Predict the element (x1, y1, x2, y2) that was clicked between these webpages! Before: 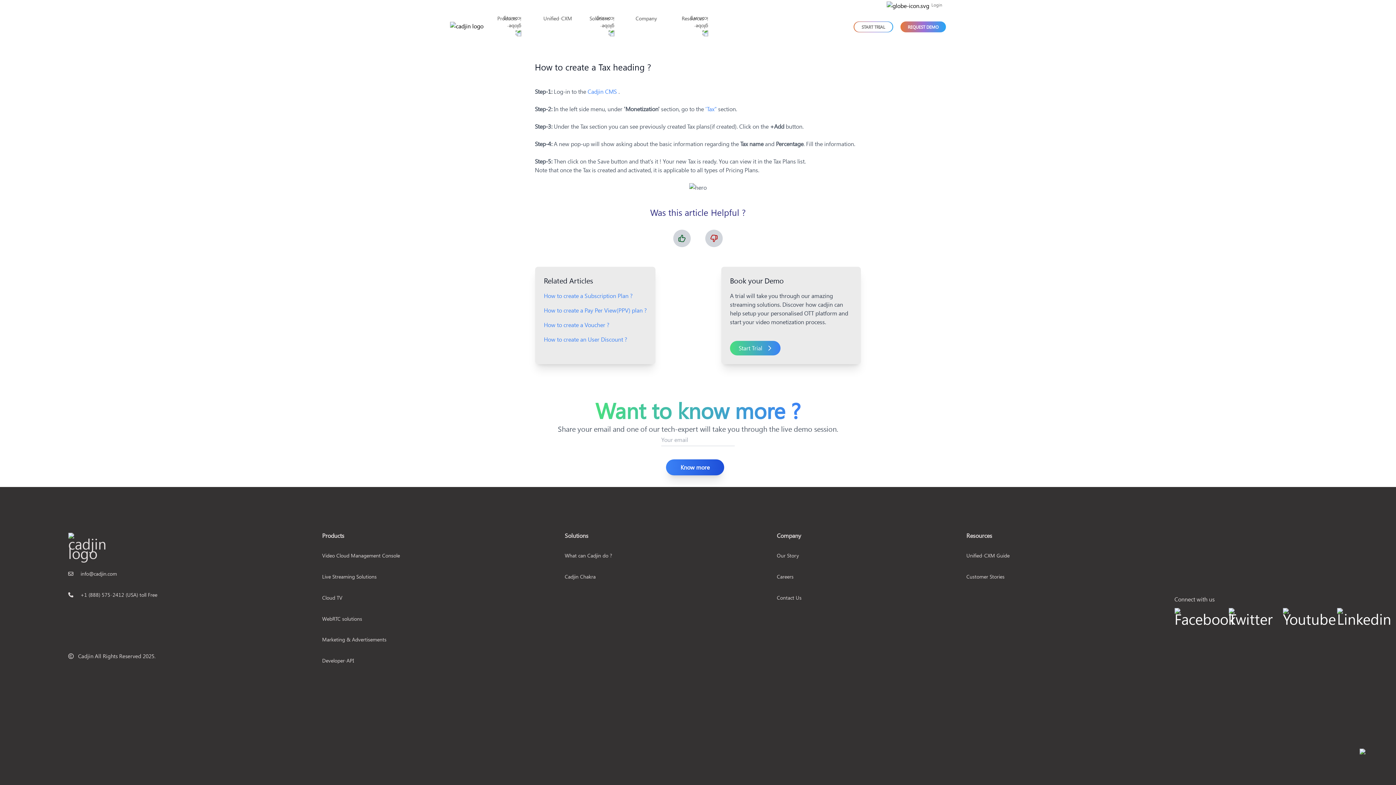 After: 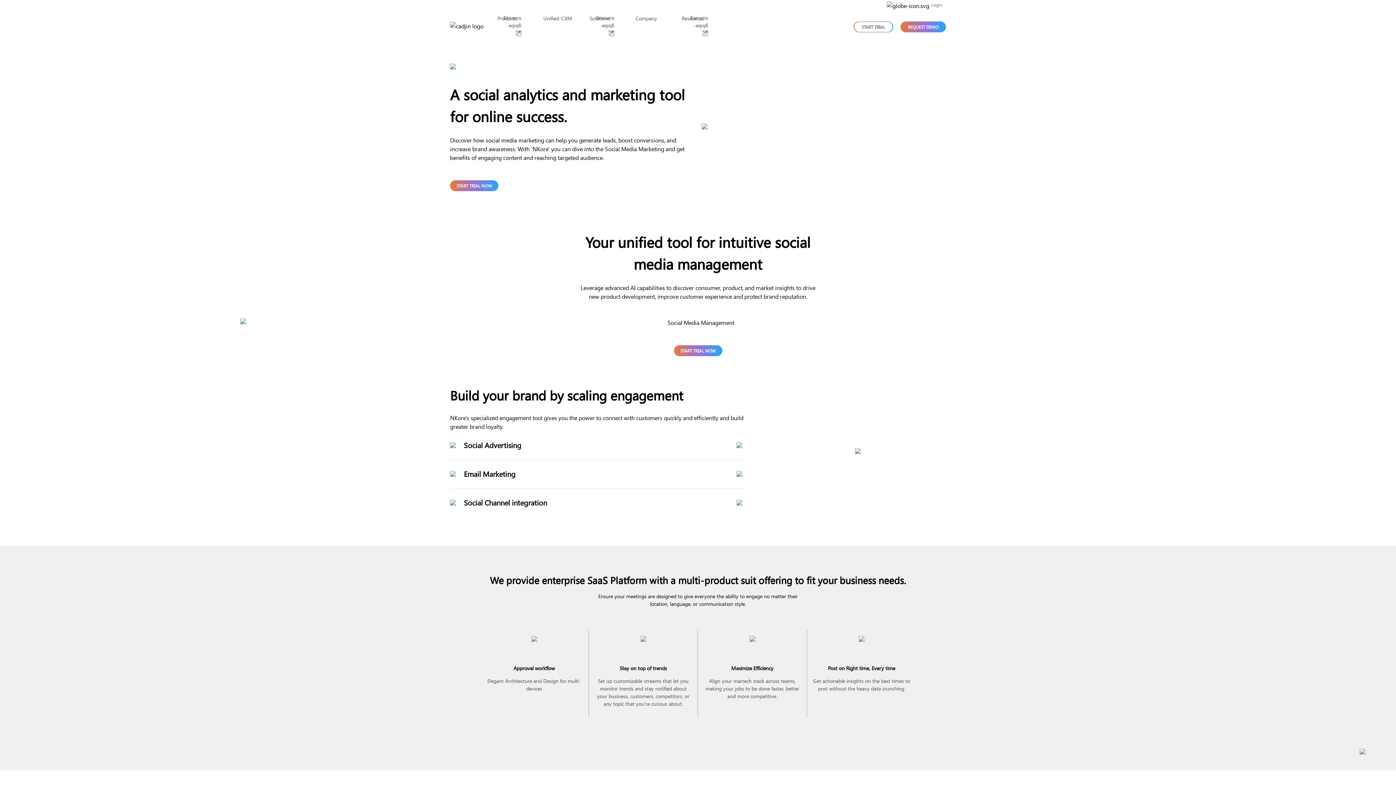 Action: bbox: (322, 636, 386, 643) label: Marketing & Advertisements